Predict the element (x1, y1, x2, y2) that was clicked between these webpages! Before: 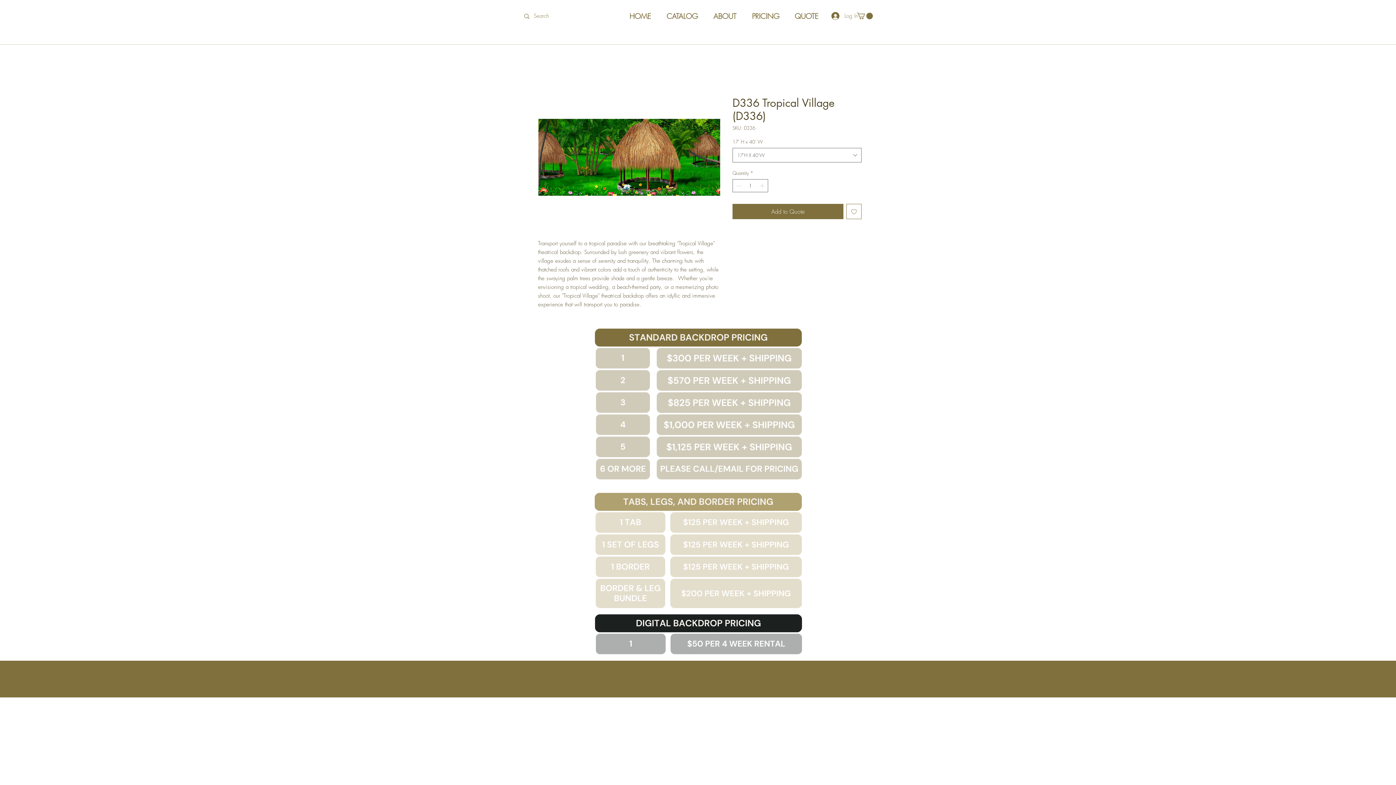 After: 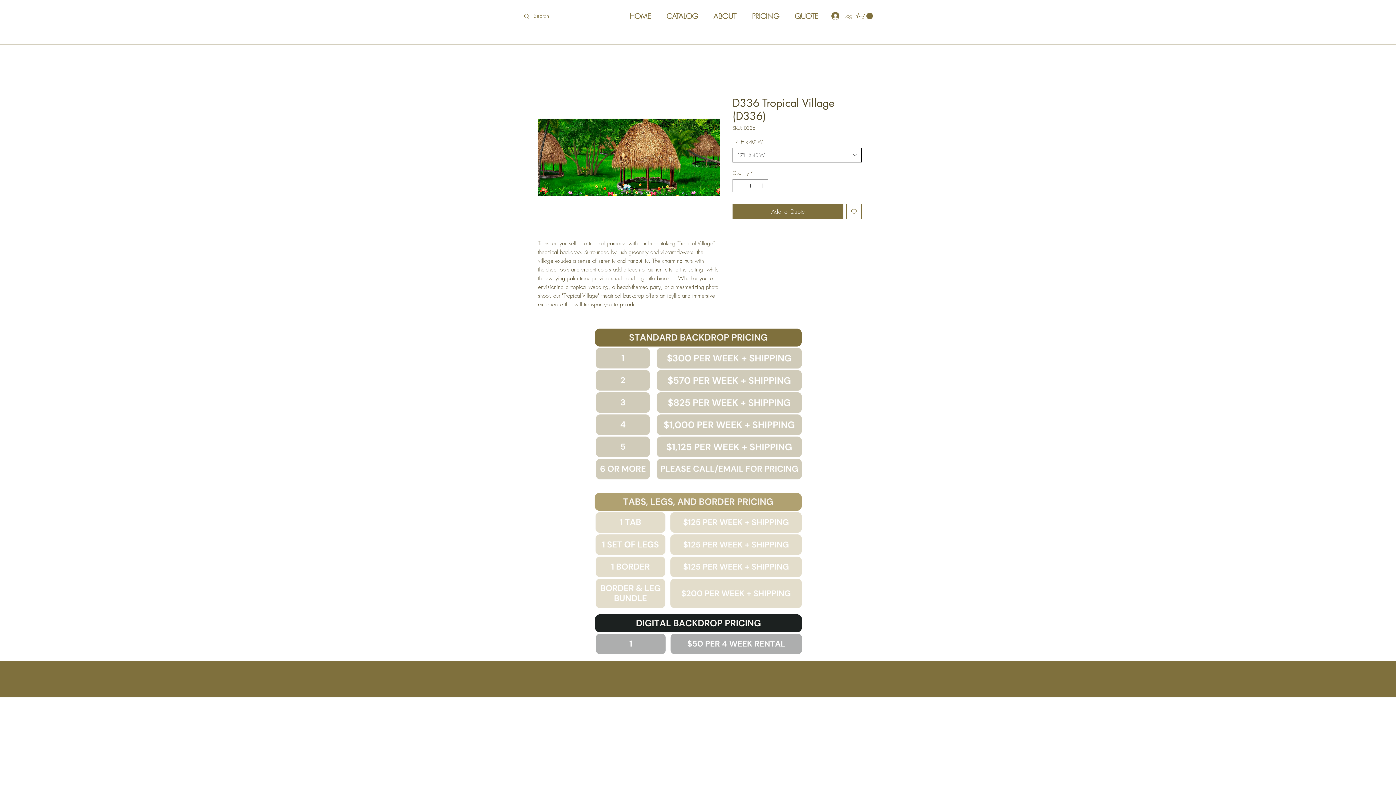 Action: label: 17'H X 40'W bbox: (732, 148, 861, 162)